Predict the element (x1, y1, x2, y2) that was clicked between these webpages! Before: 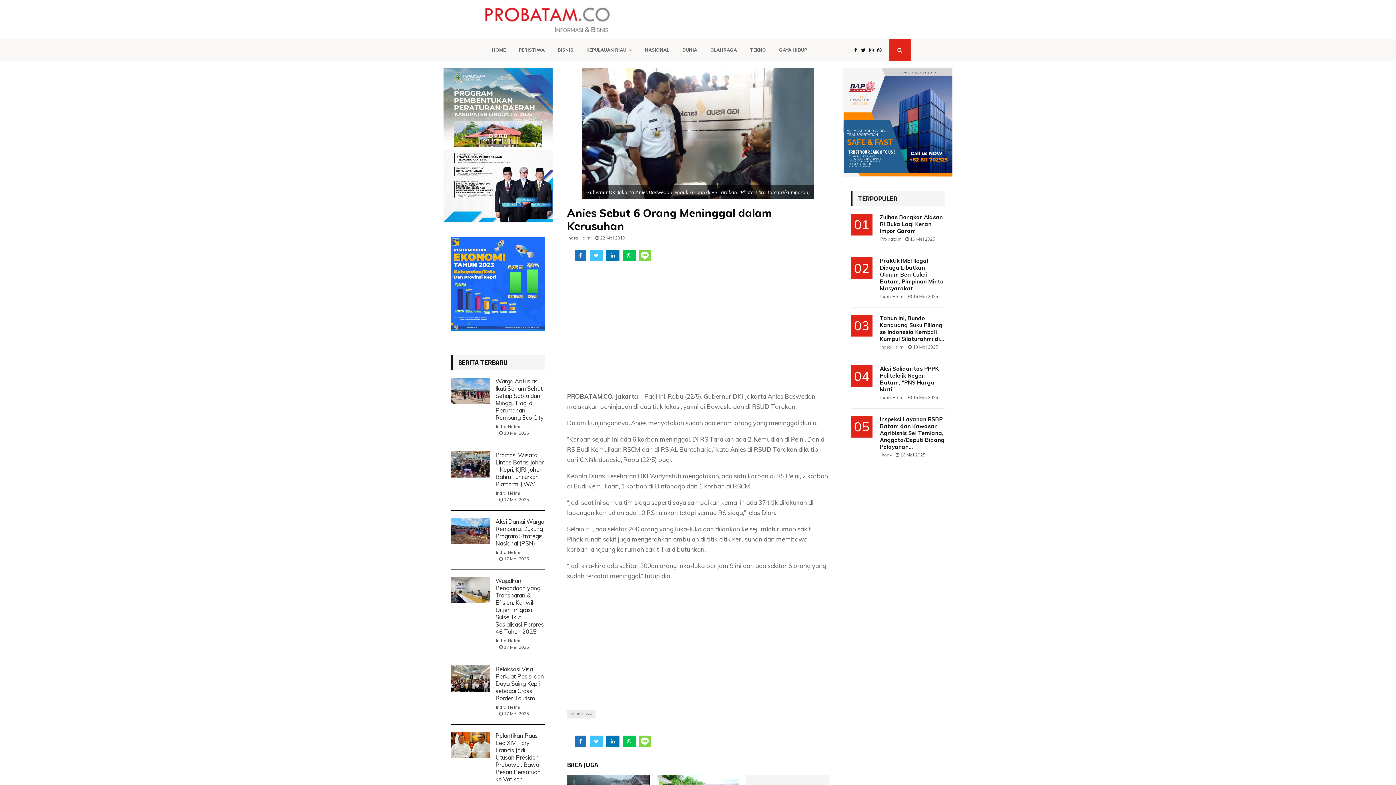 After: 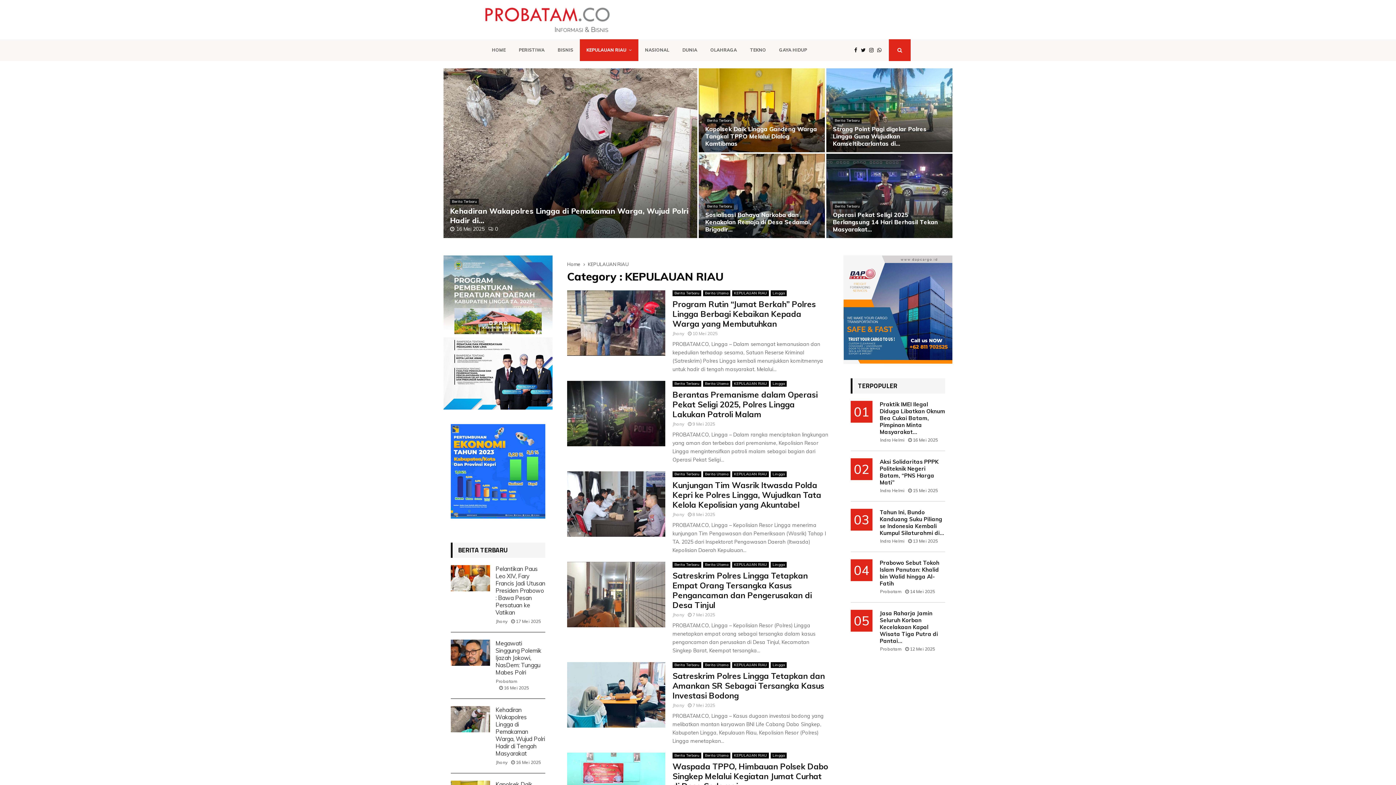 Action: label: KEPULAUAN RIAU bbox: (580, 39, 638, 61)